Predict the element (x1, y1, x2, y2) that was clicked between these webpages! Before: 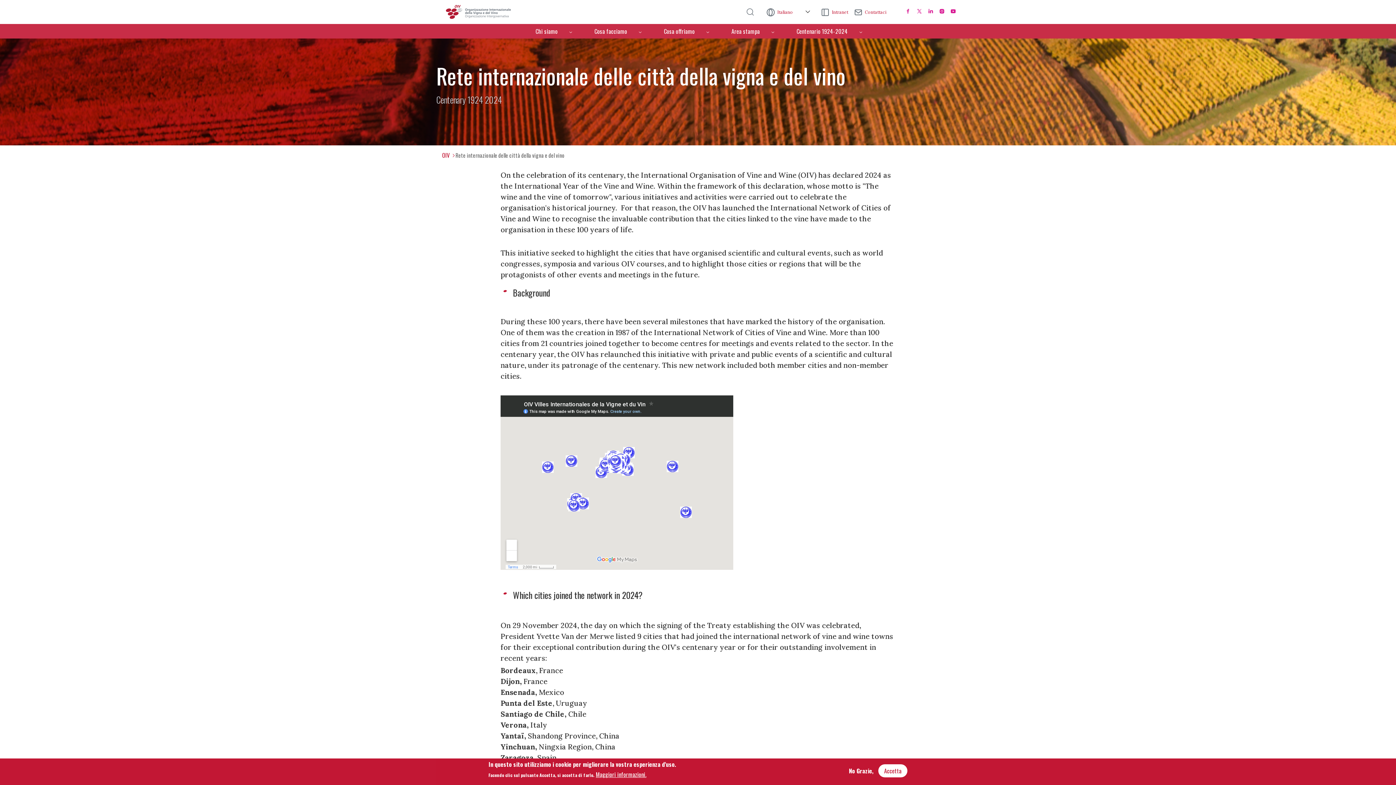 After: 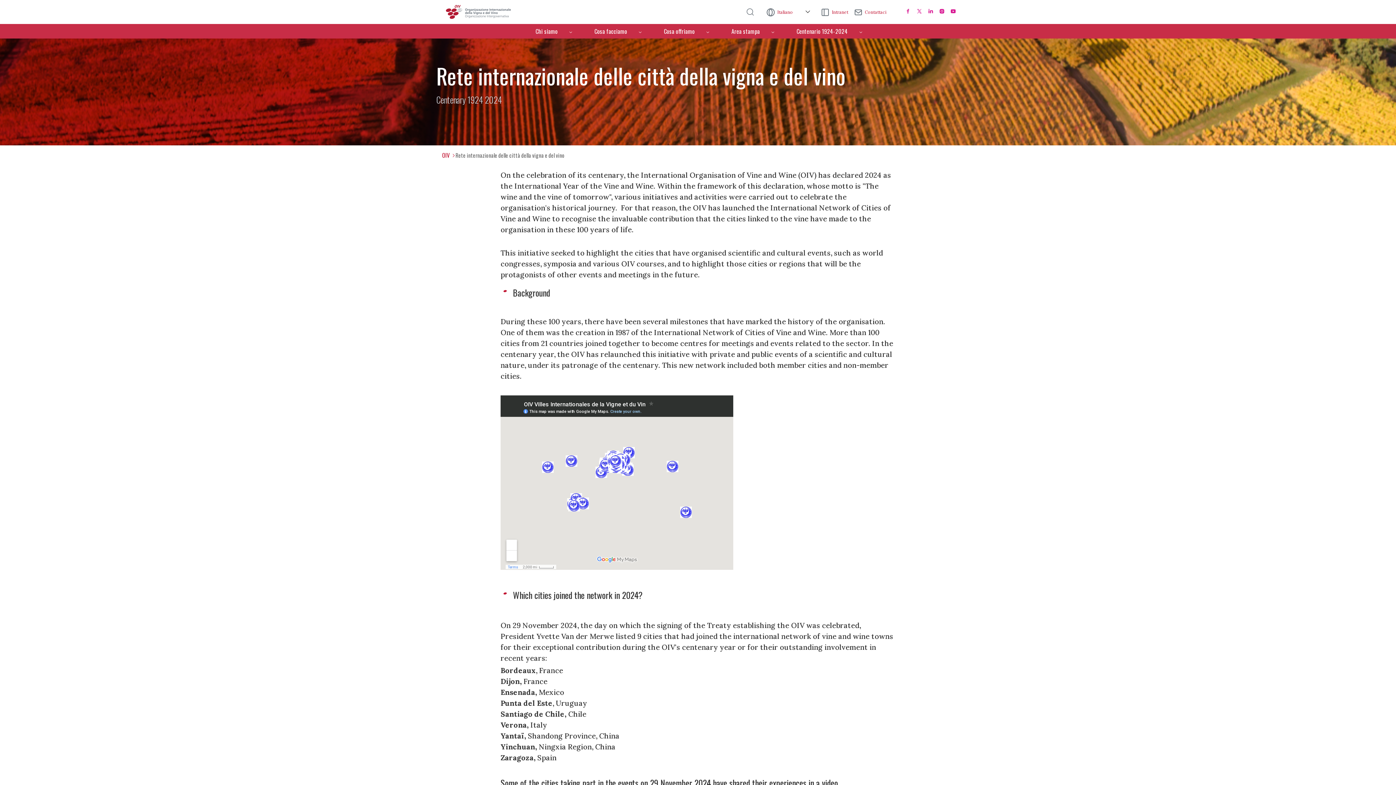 Action: bbox: (846, 764, 876, 777) label: No Grazie,